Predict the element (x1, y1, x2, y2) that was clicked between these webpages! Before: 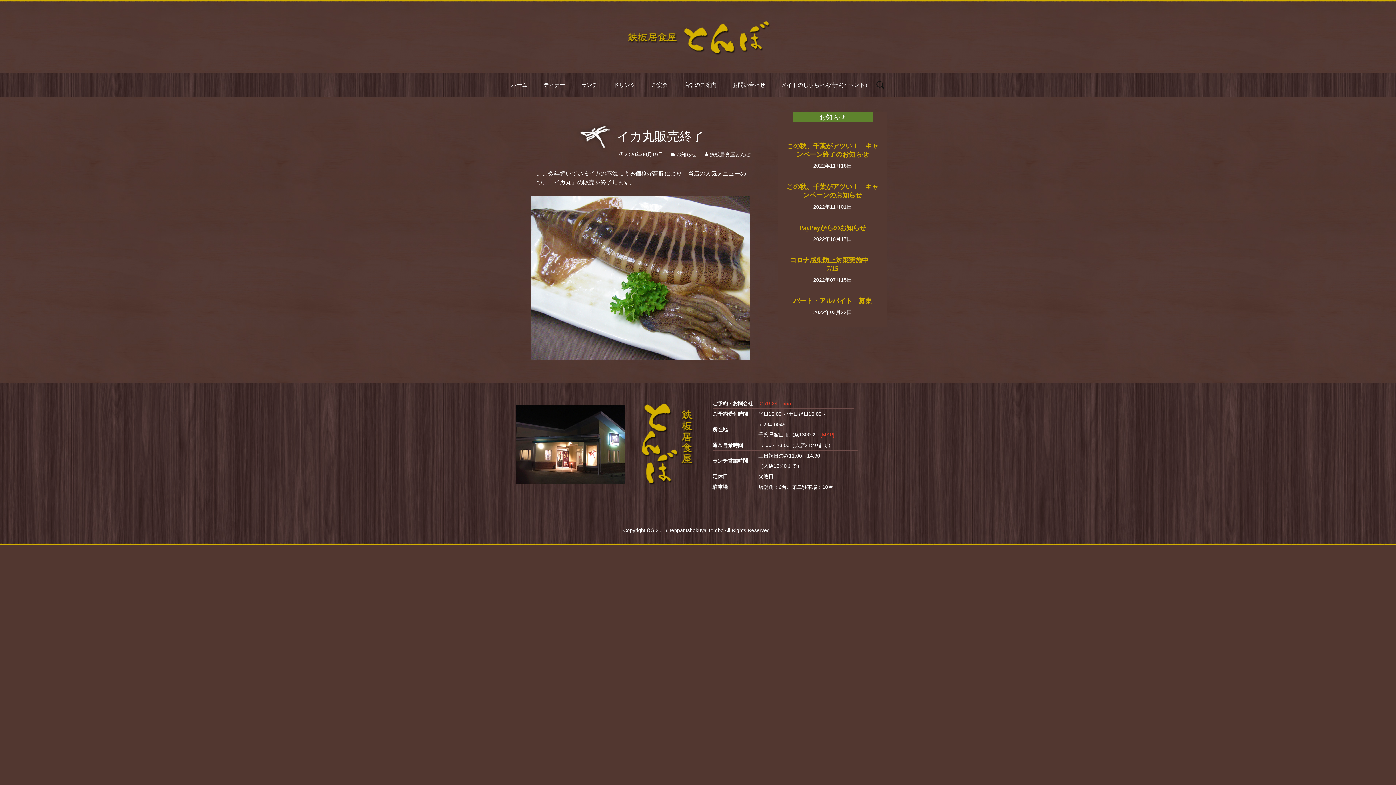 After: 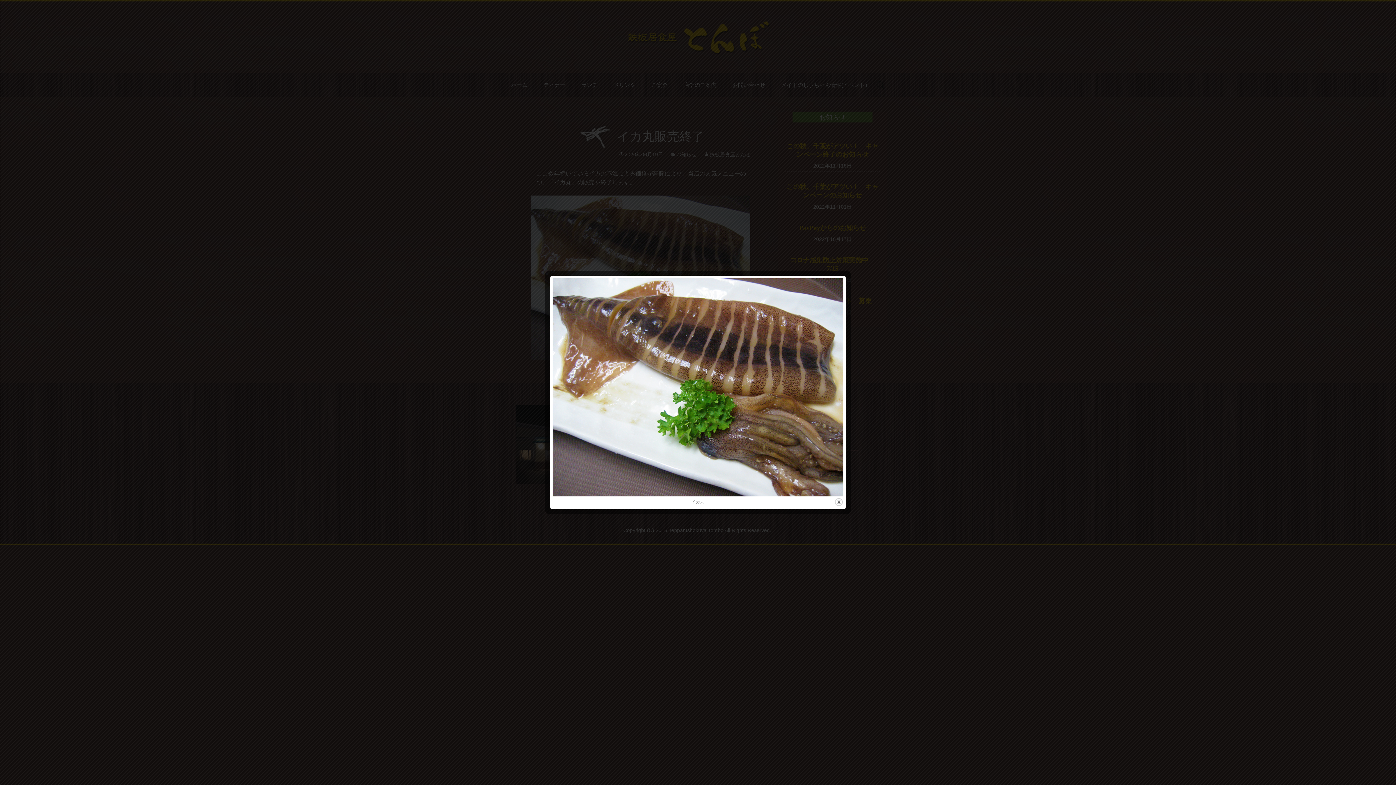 Action: bbox: (530, 195, 750, 360)